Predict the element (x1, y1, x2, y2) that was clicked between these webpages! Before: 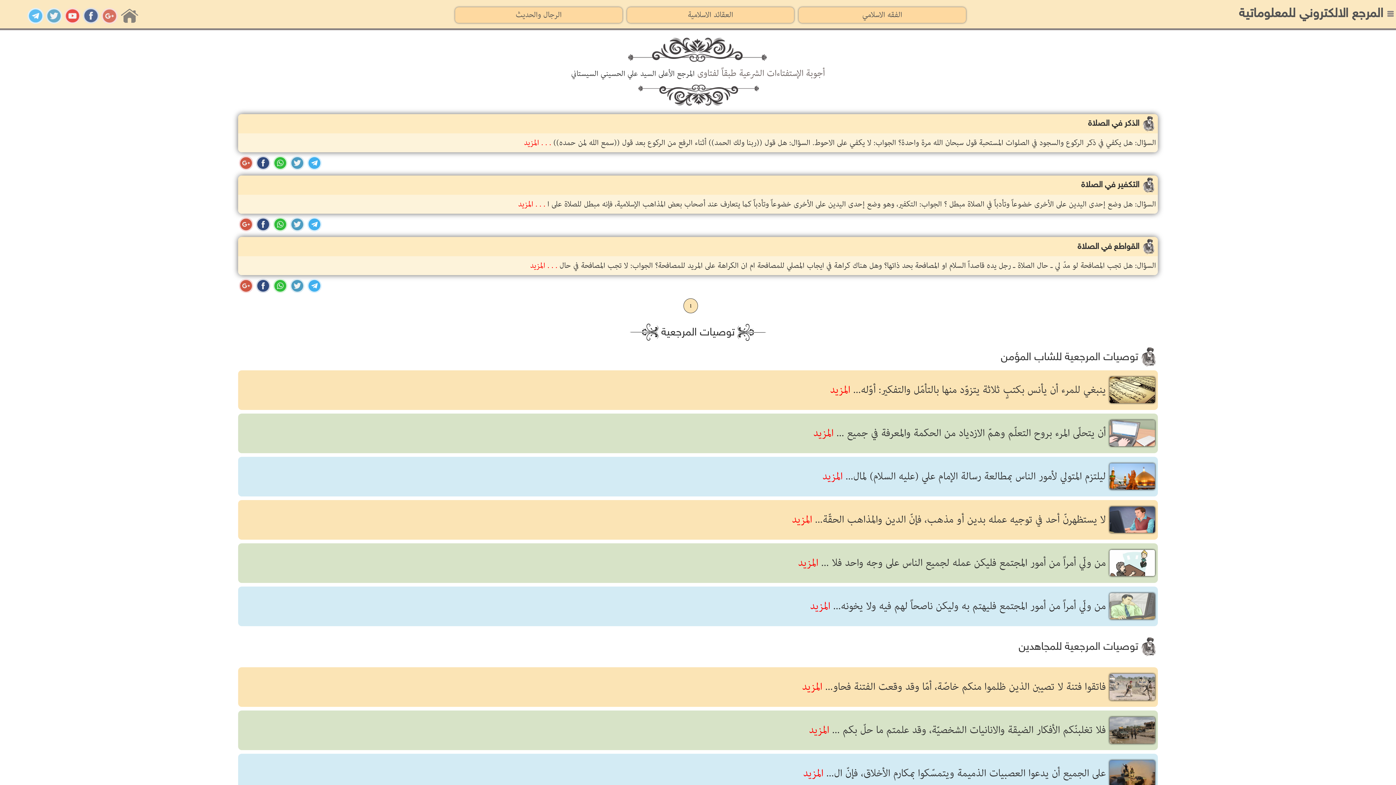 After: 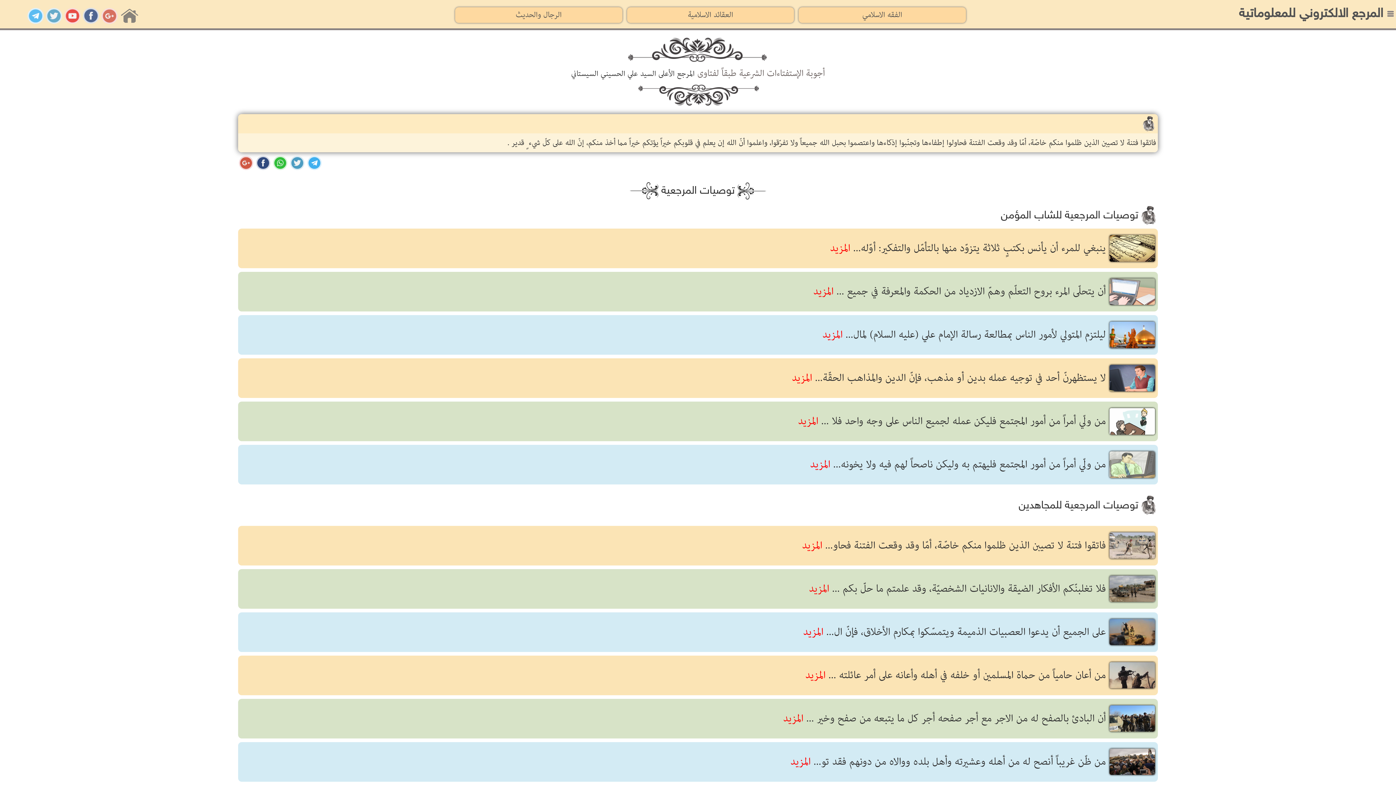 Action: bbox: (802, 679, 1106, 695) label: فاتقوا فتنة لا تصيبن الذين ظلموا منكم خاصّة، أمّا وقد وقعت الفتنة فحاو... المزيد